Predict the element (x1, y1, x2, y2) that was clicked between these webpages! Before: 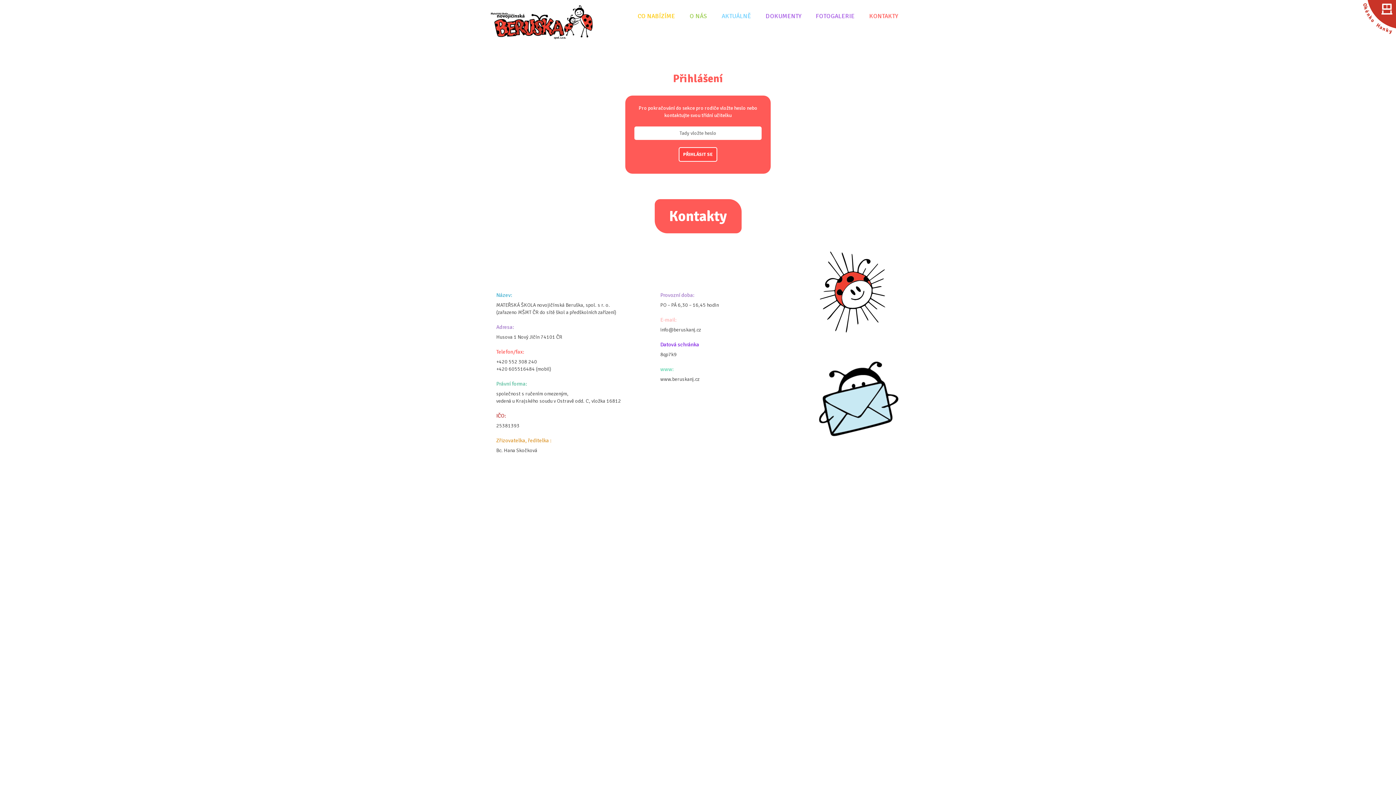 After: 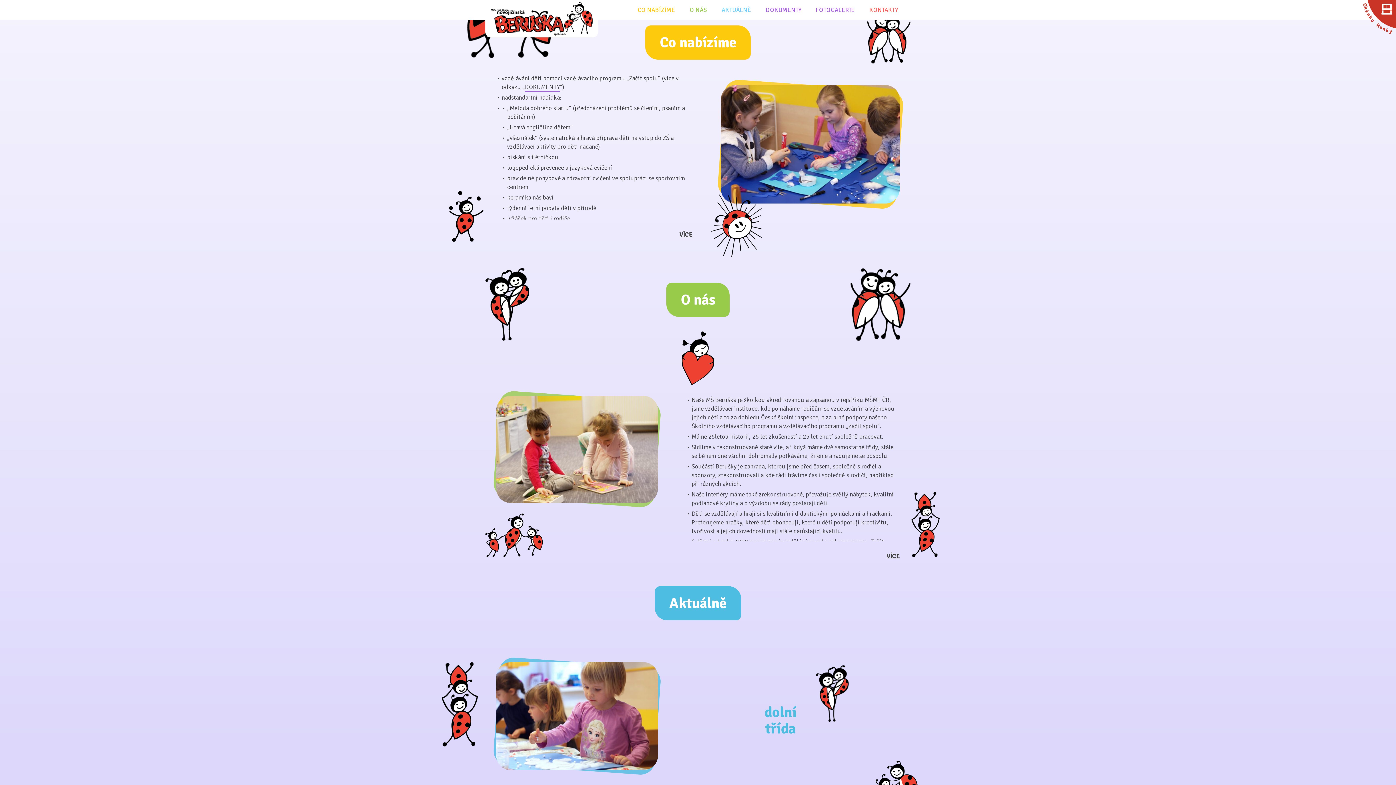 Action: label: CO NABÍZÍME bbox: (630, 0, 682, 41)